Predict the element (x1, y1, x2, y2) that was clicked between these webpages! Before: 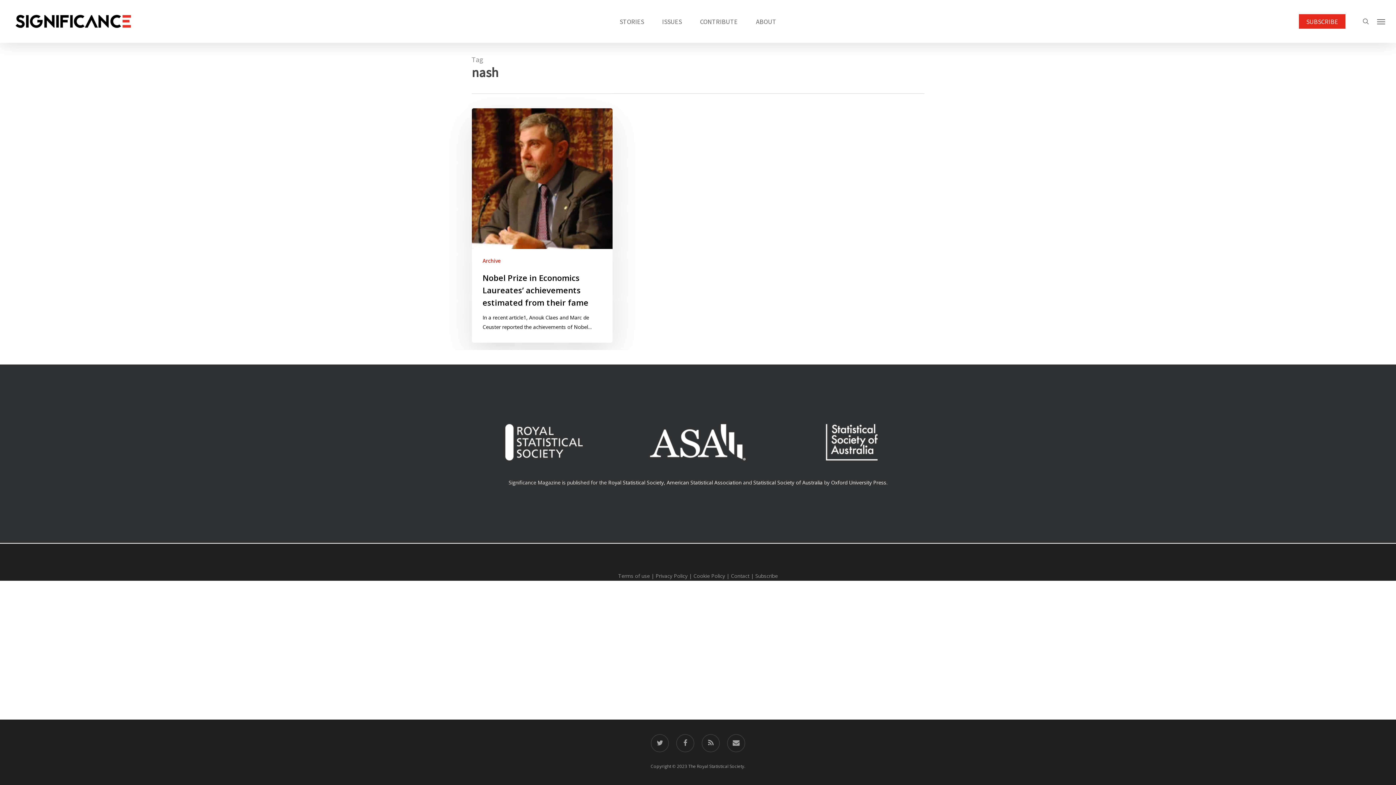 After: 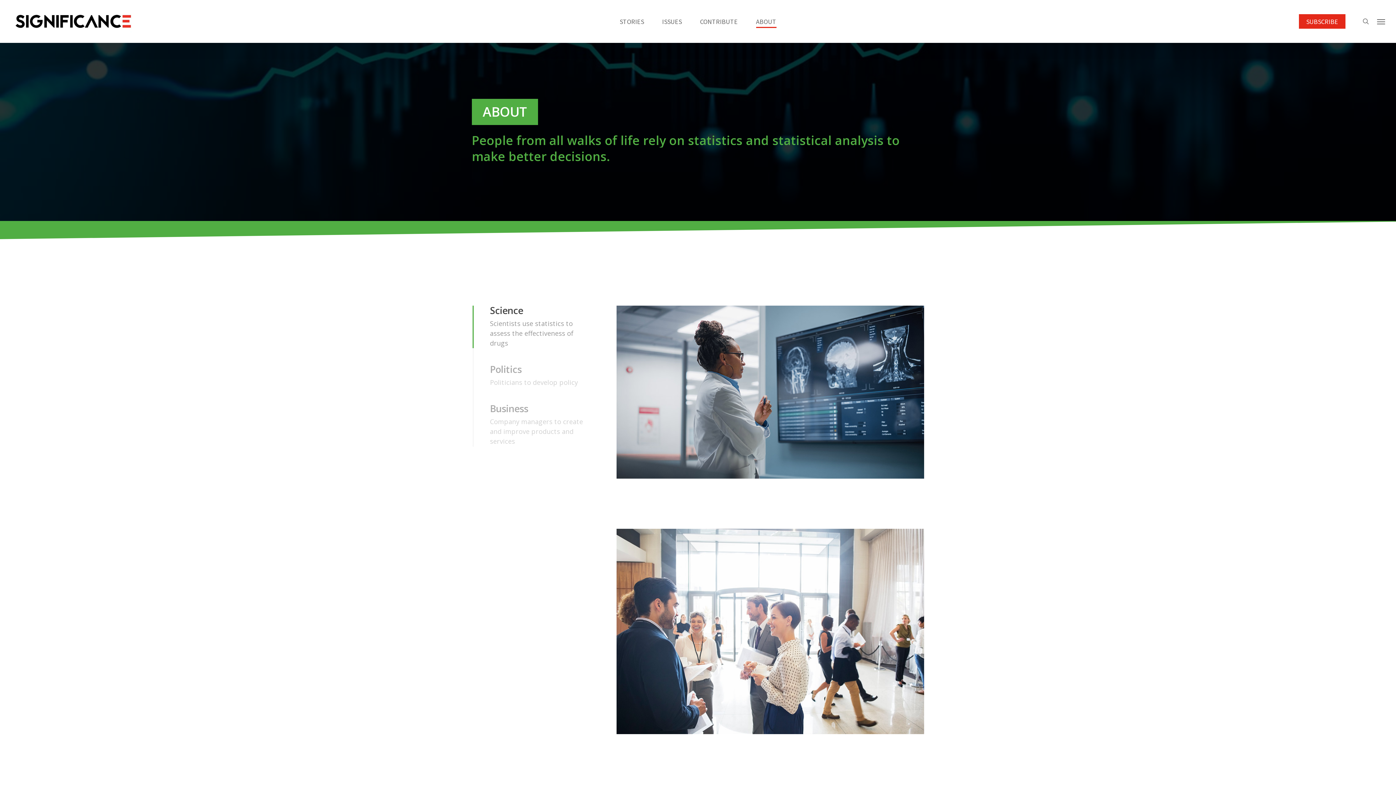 Action: label: ABOUT bbox: (756, 16, 776, 26)